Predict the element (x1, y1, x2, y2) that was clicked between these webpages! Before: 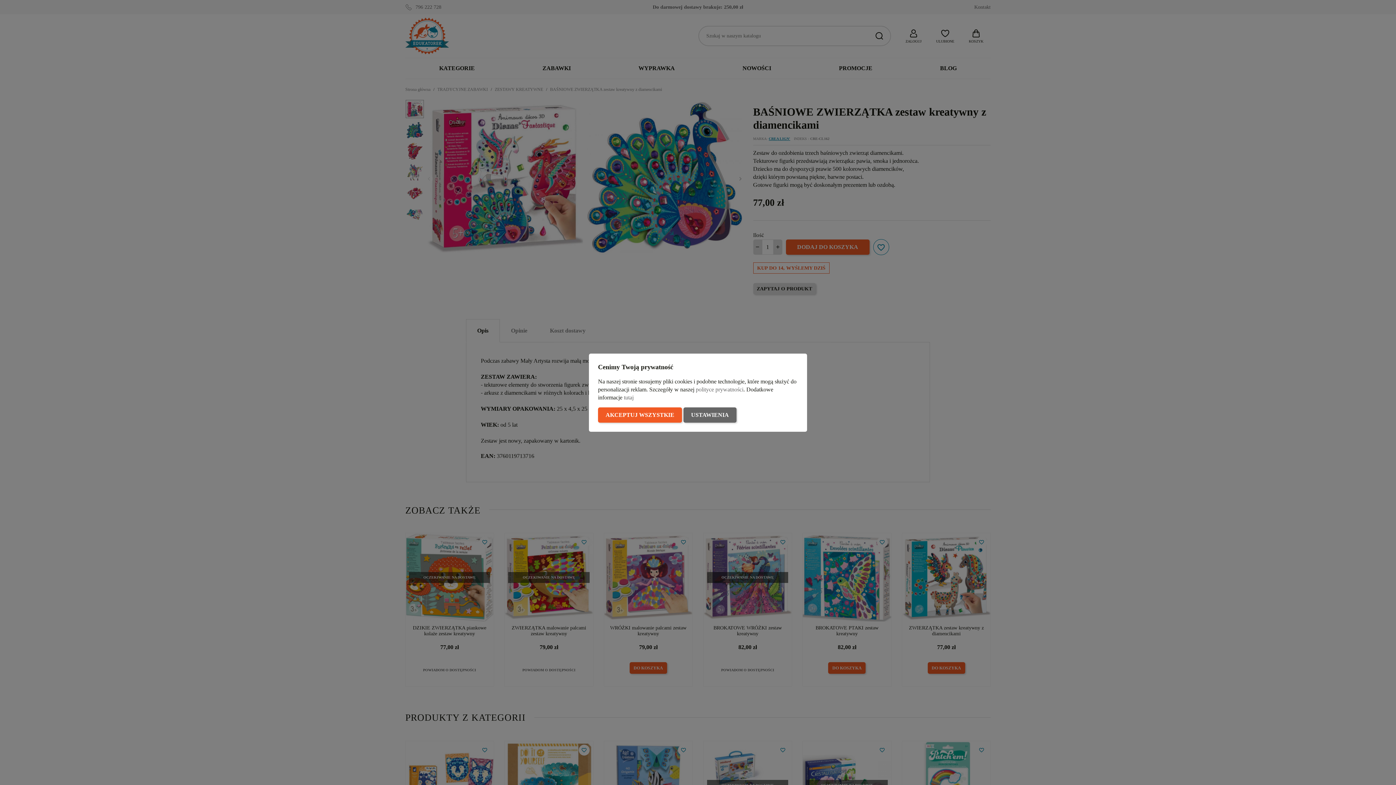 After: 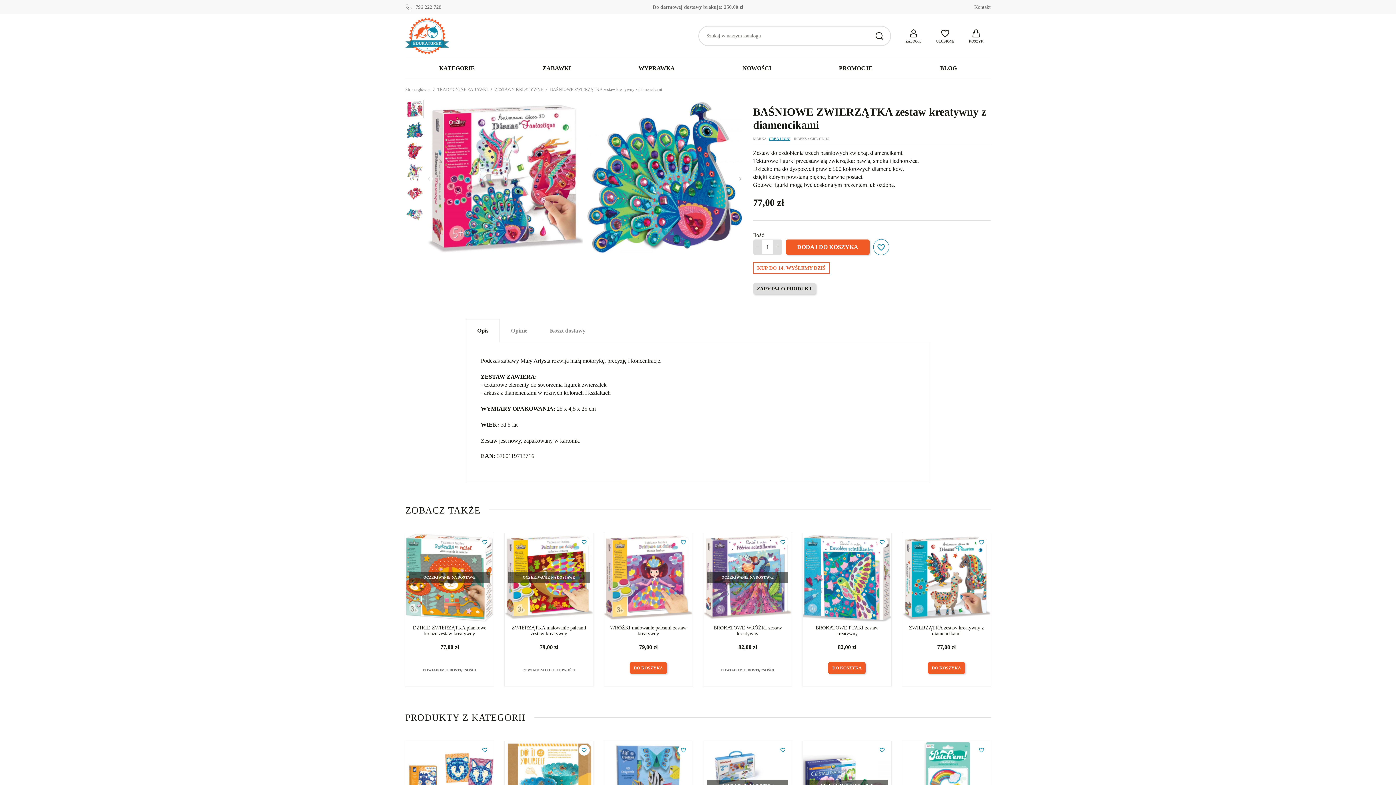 Action: label: AKCEPTUJ WSZYSTKIE bbox: (598, 407, 682, 422)